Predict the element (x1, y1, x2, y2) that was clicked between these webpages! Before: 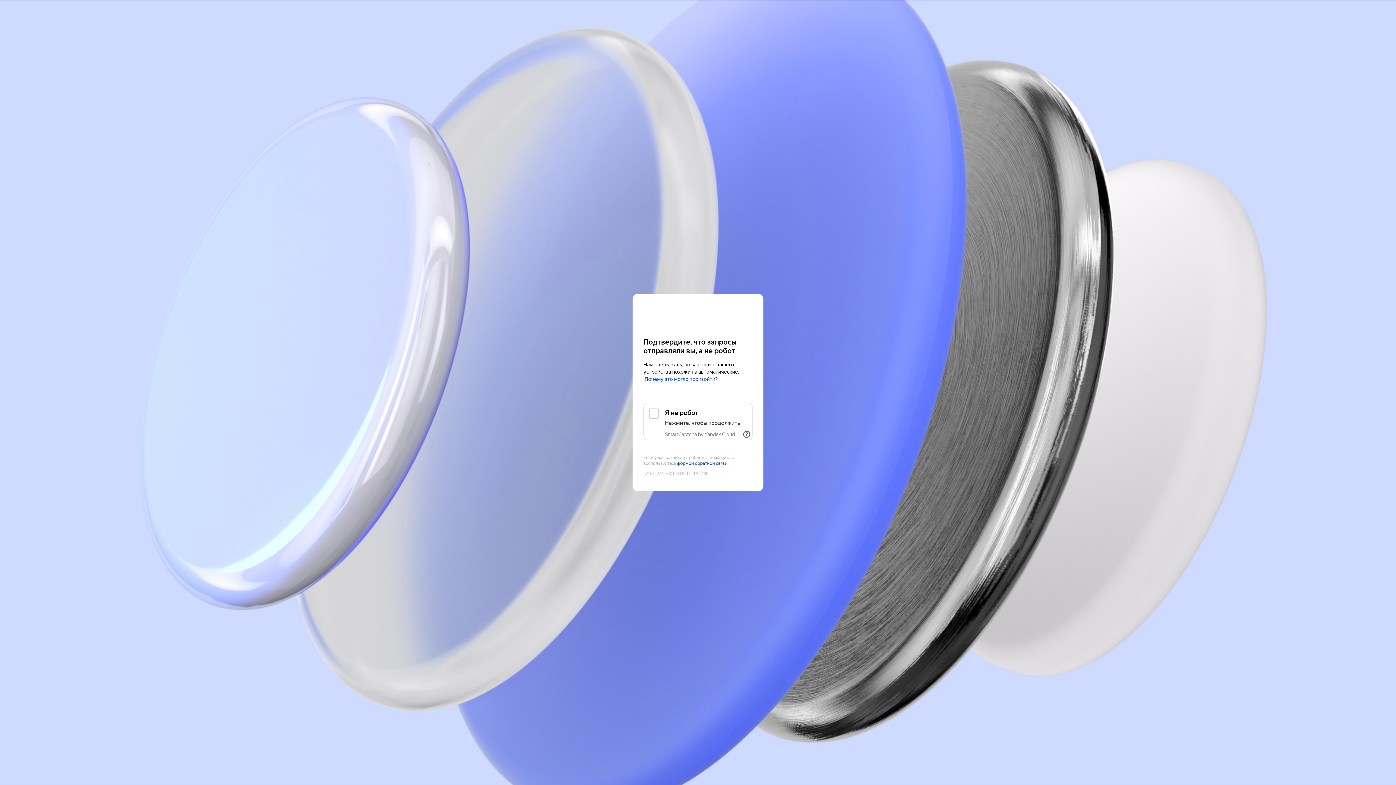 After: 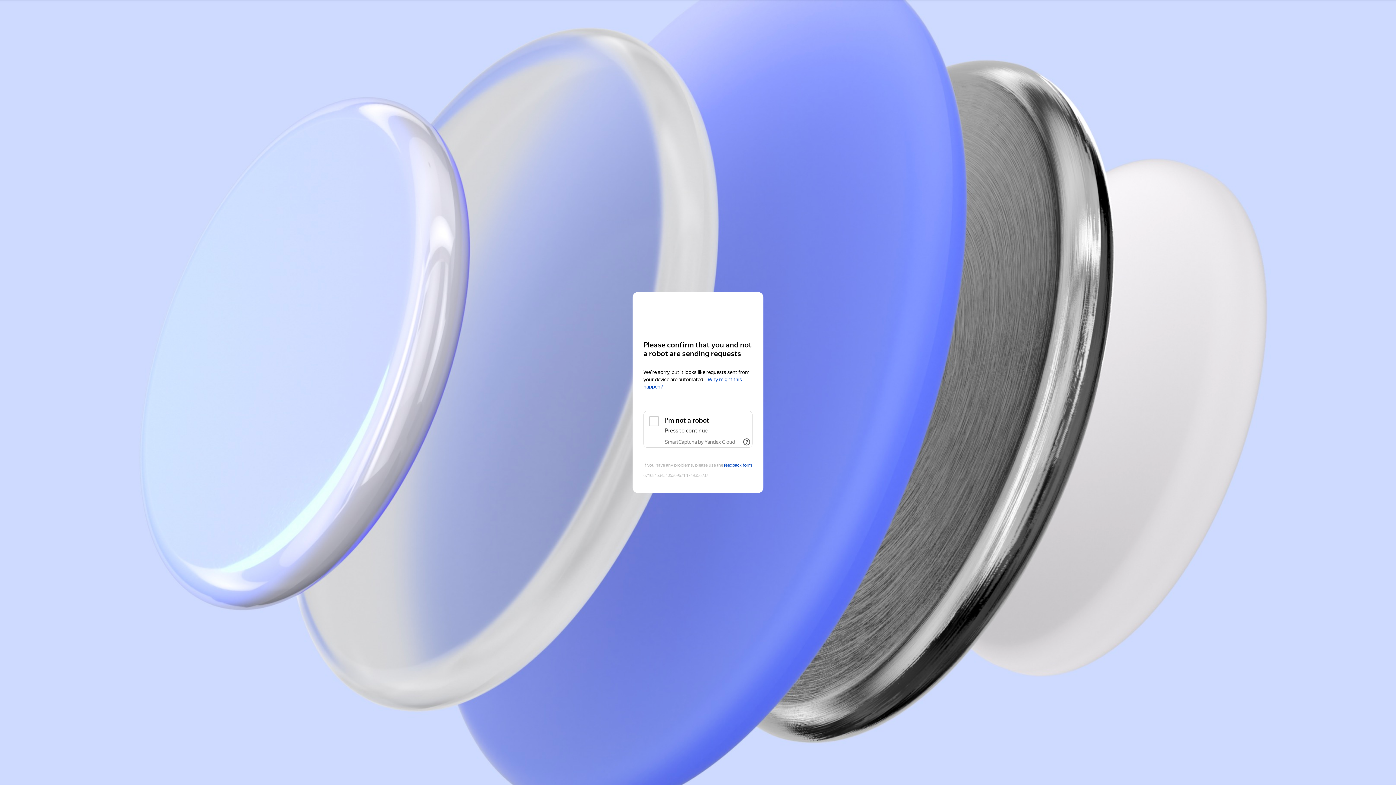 Action: bbox: (643, 308, 752, 321) label: Yandex Cloud